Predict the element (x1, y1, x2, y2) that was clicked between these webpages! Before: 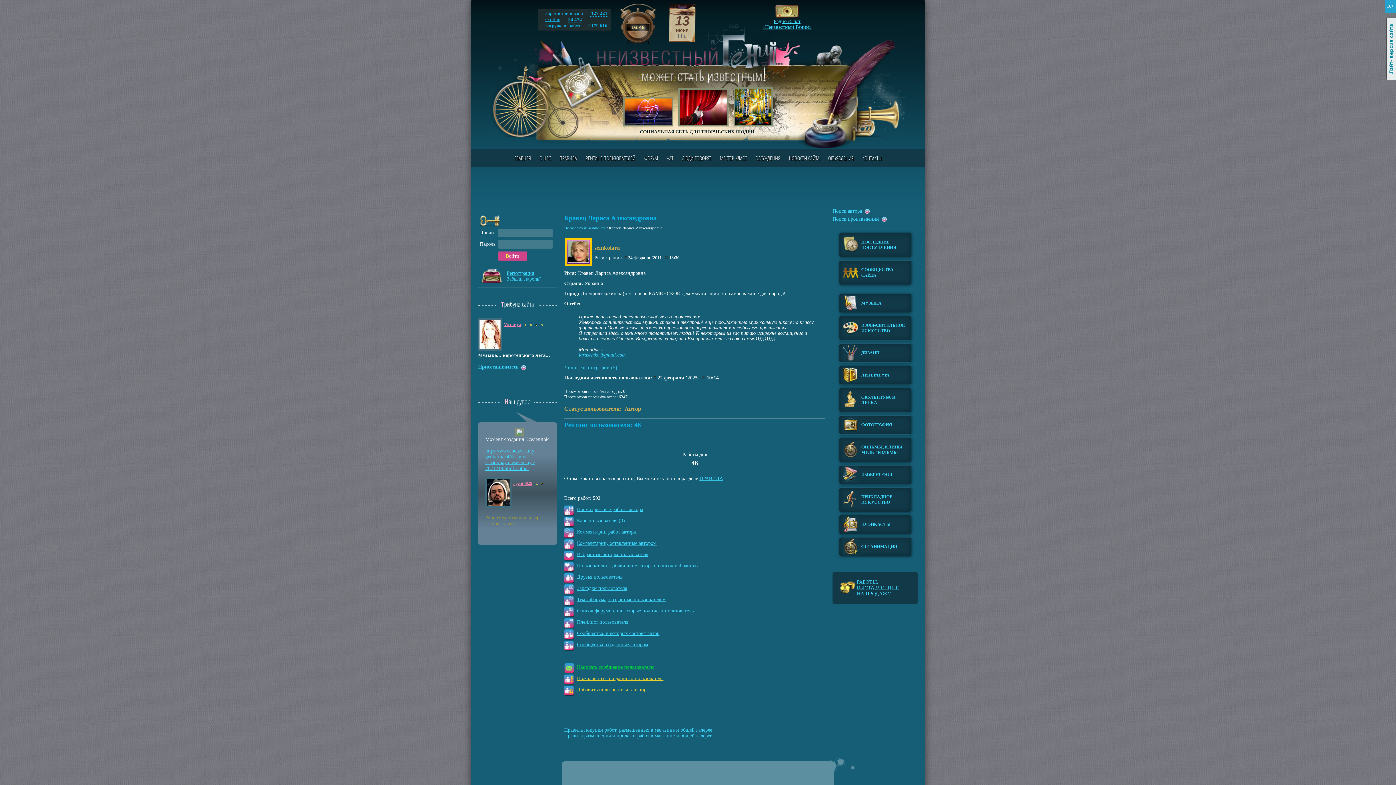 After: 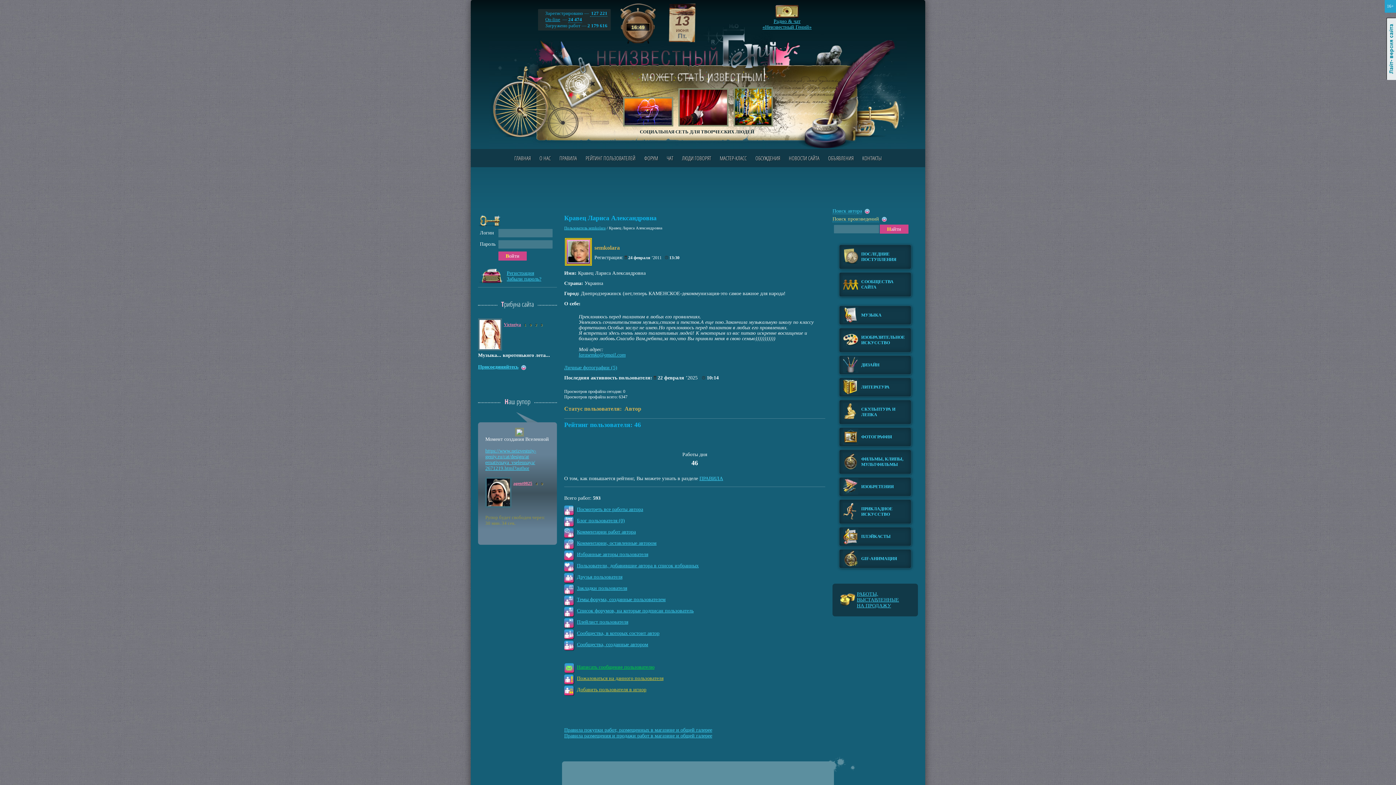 Action: label: Поиск произведений bbox: (832, 216, 879, 222)